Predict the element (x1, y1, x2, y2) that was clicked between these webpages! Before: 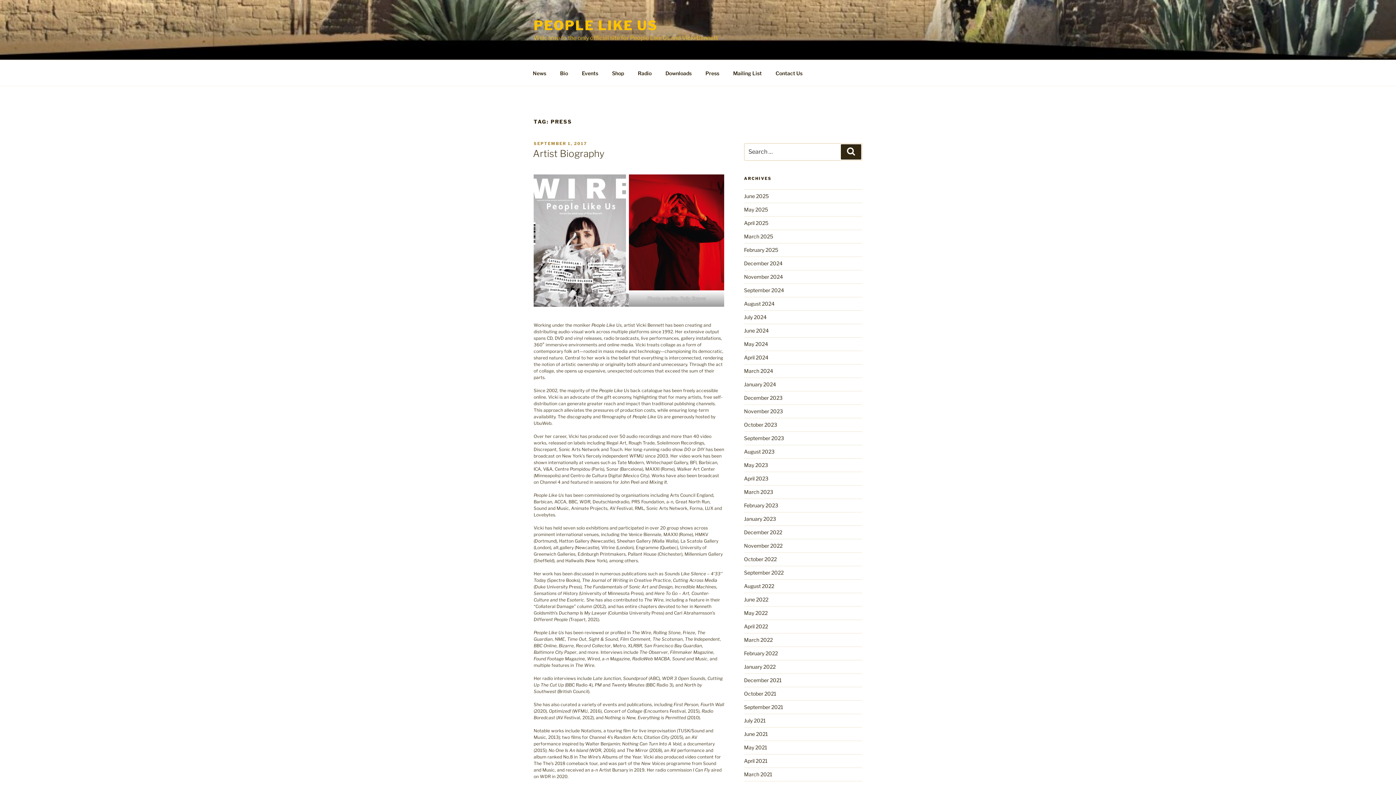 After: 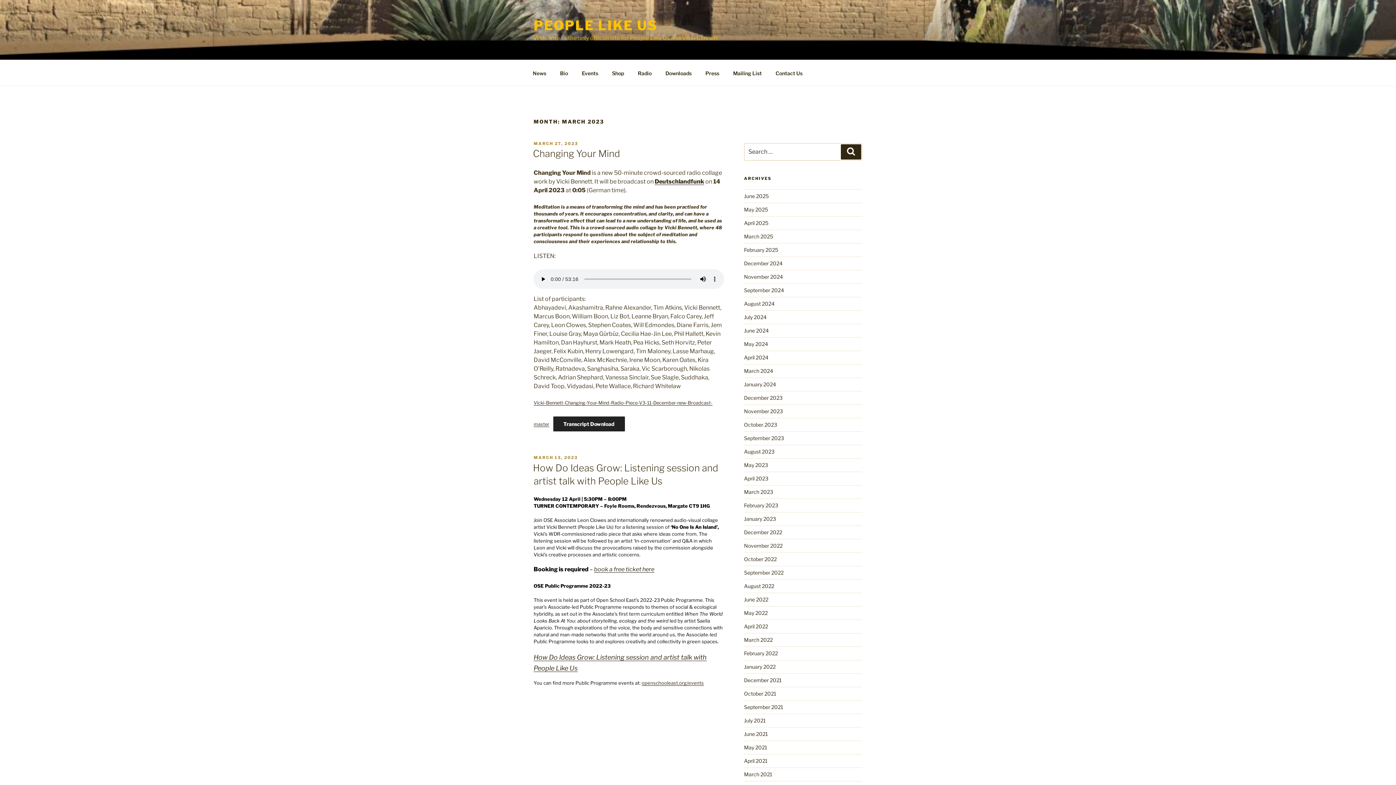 Action: label: March 2023 bbox: (744, 489, 773, 495)